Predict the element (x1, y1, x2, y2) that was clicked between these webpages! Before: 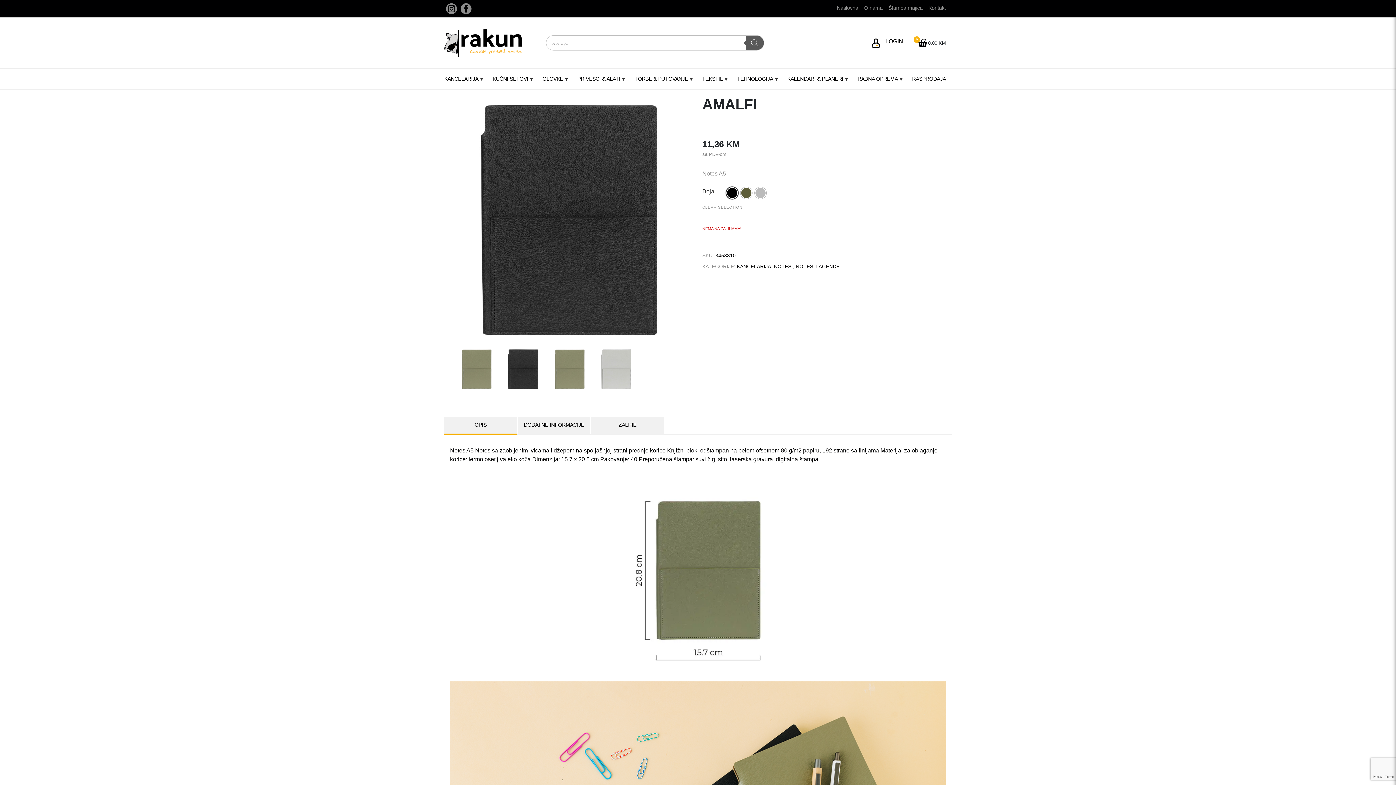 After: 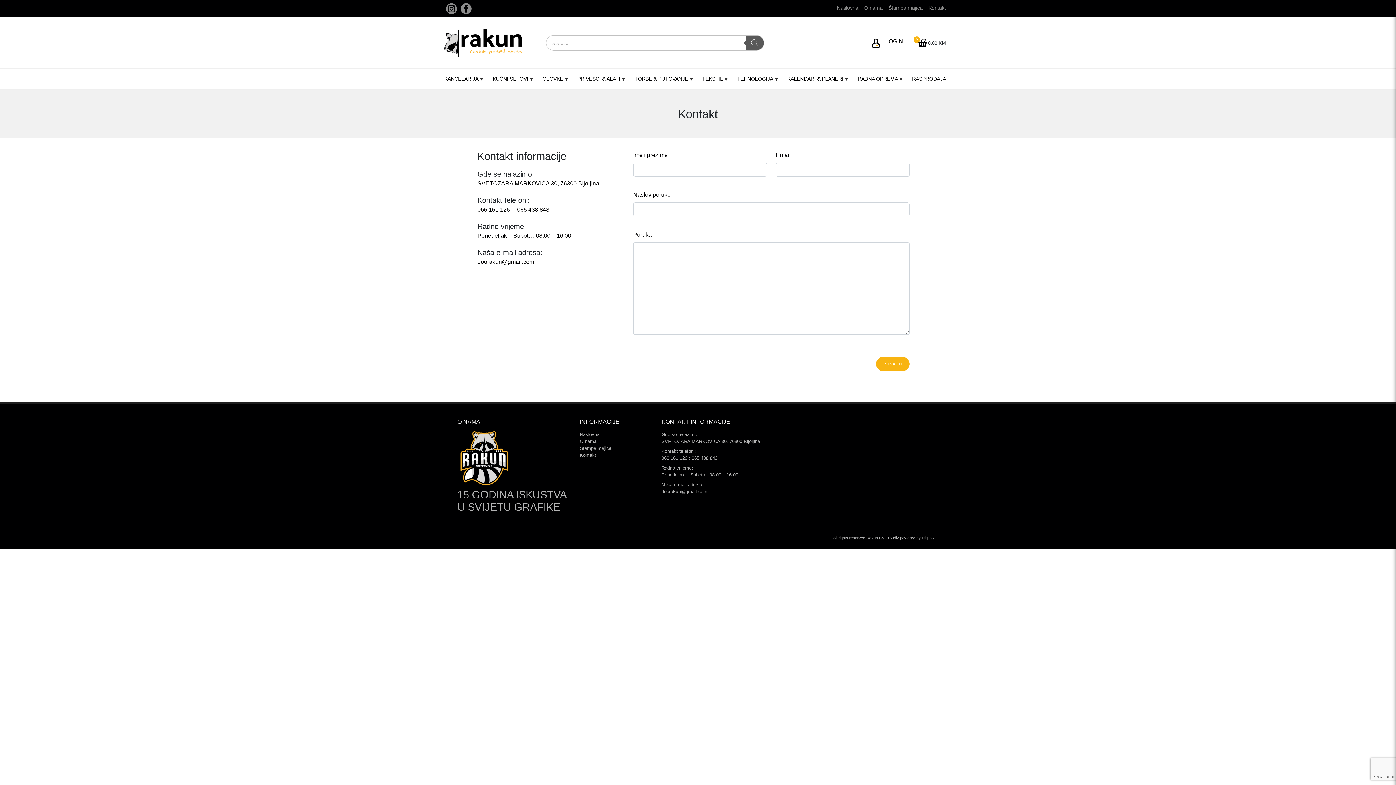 Action: bbox: (928, 1, 952, 14) label: Kontakt